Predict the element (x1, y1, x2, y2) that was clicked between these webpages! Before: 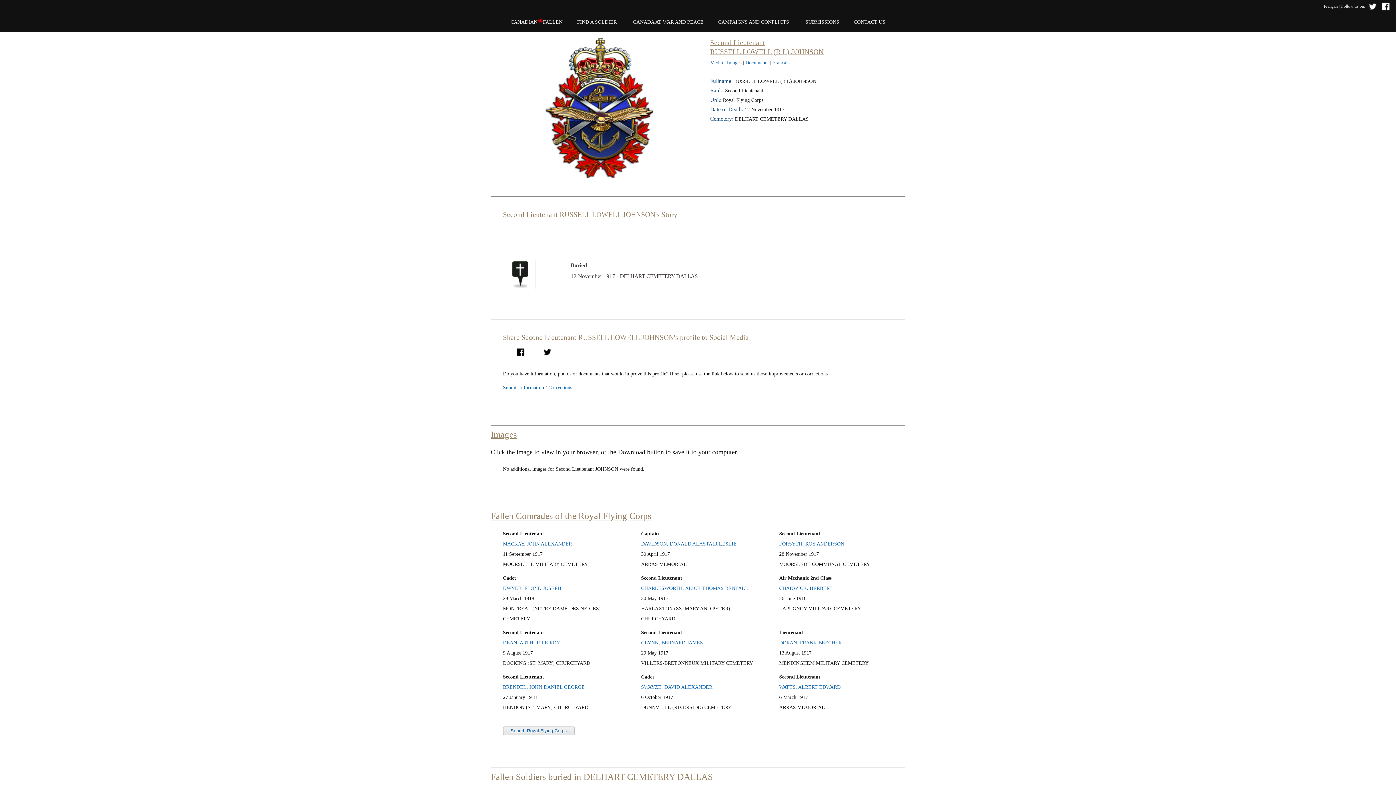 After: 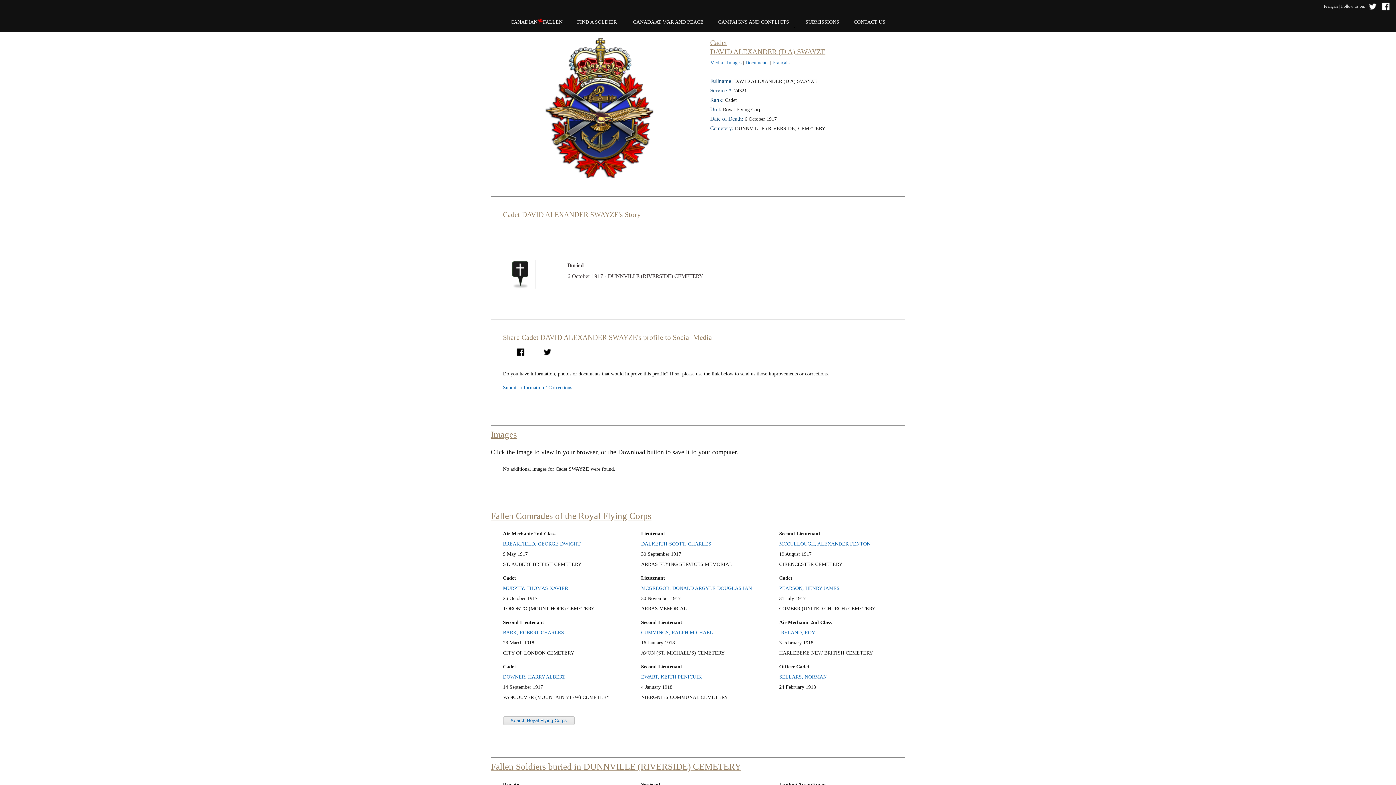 Action: label: SWAYZE, DAVID ALEXANDER bbox: (641, 684, 712, 690)